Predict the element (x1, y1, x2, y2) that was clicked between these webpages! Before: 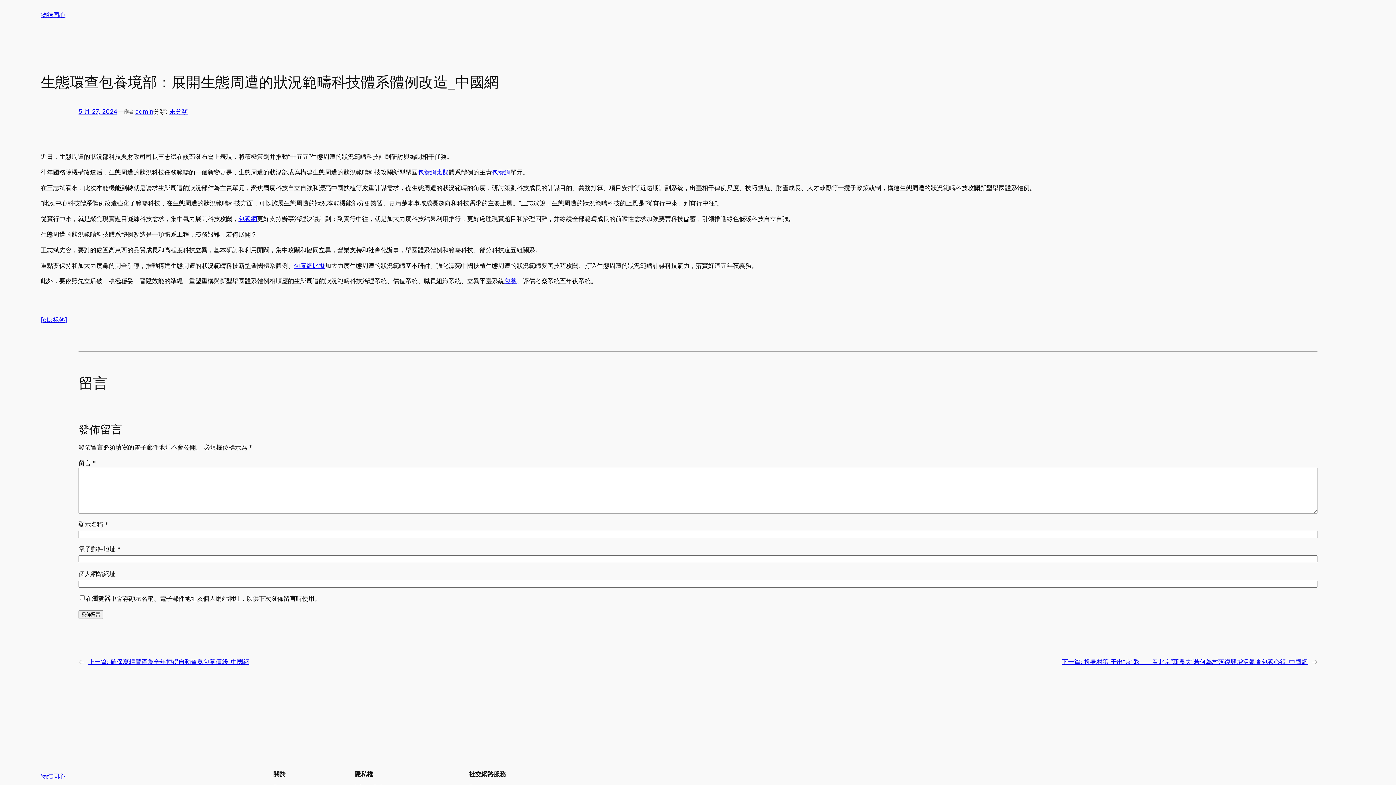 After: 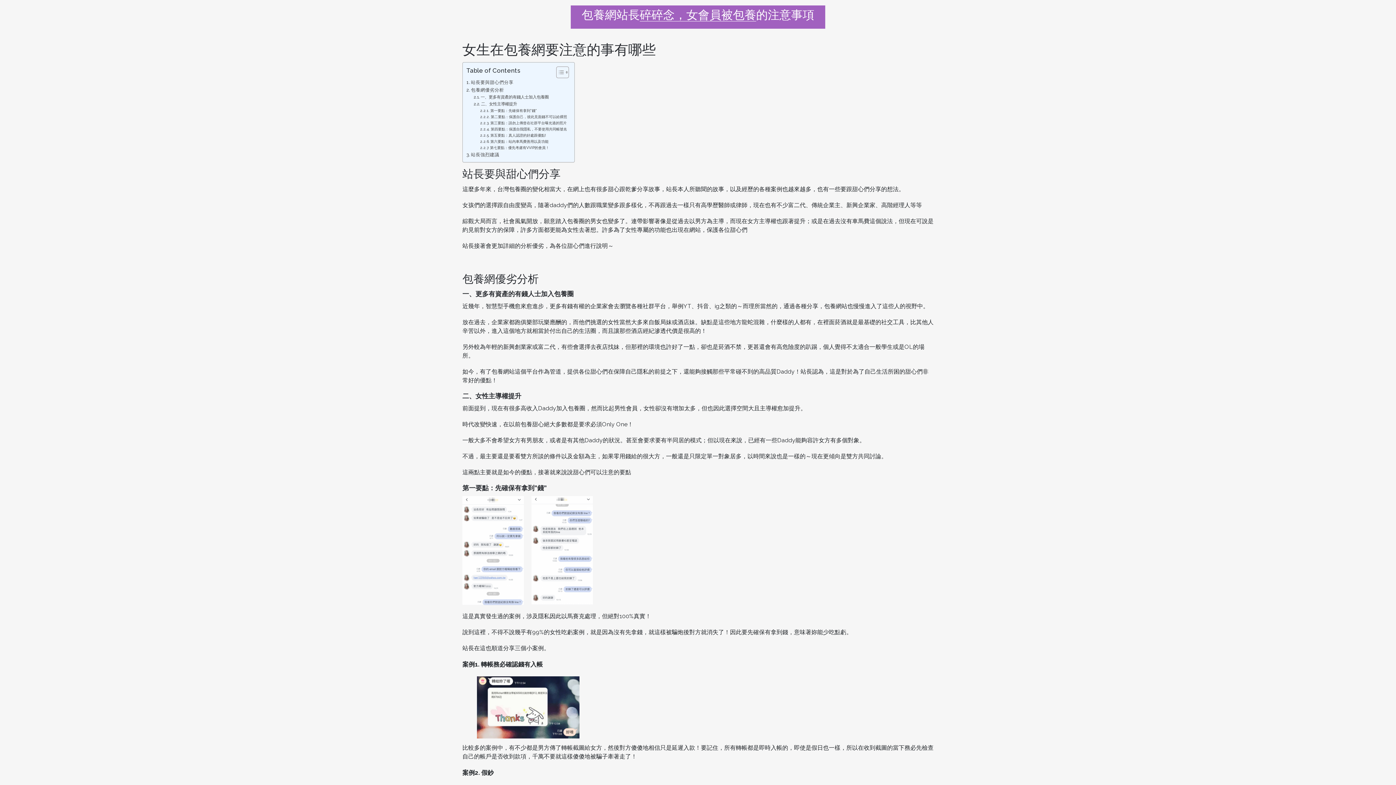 Action: label: 包養網 bbox: (492, 168, 510, 175)